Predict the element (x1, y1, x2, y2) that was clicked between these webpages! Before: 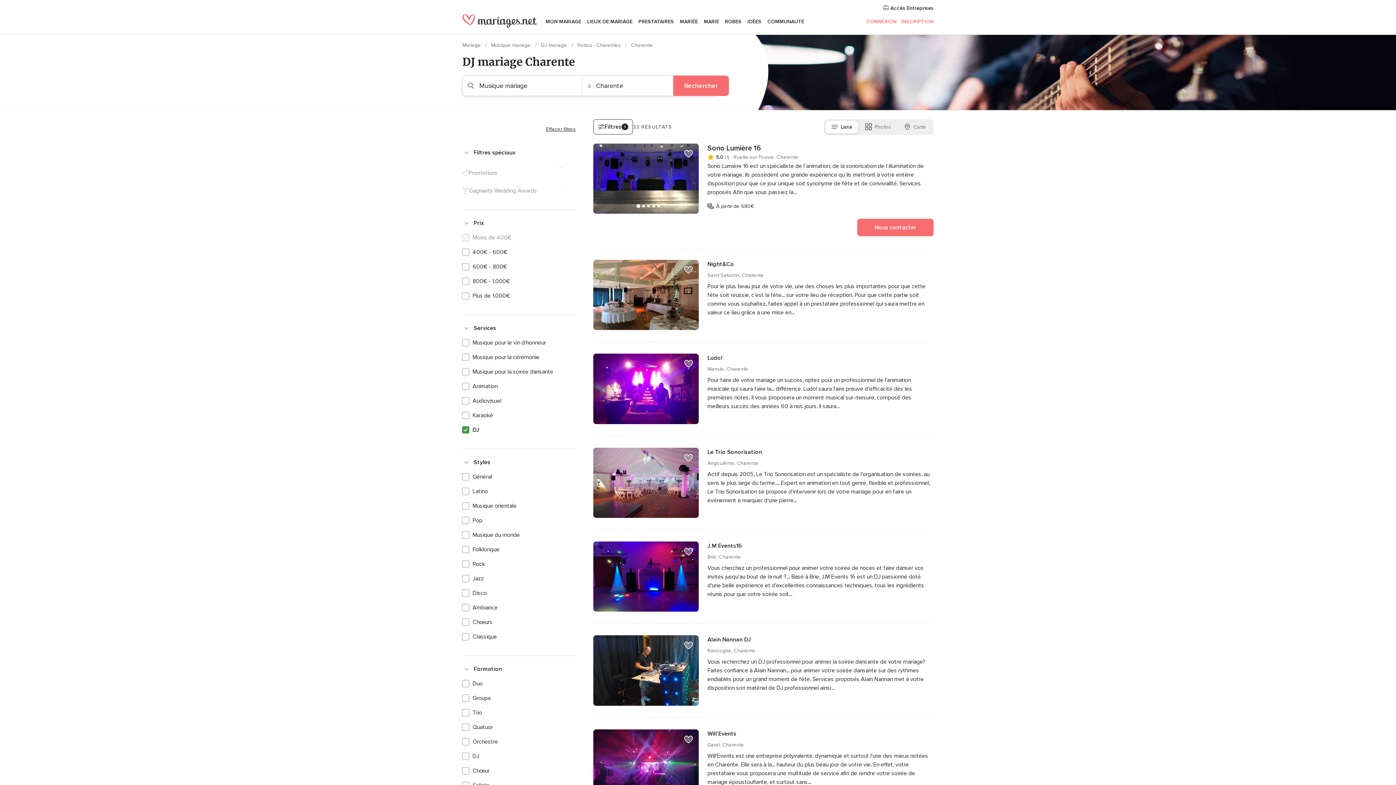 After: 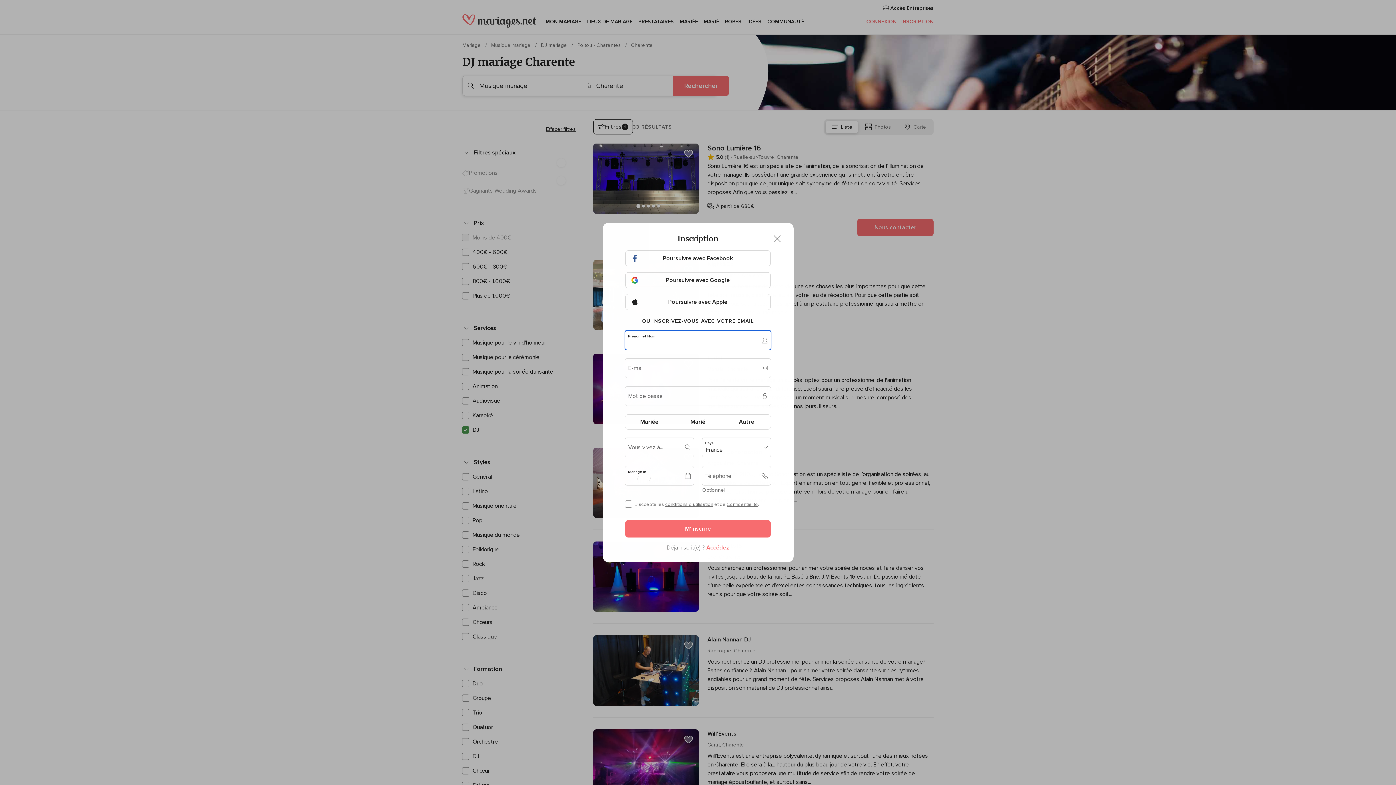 Action: label: Ajouter prestataire aux favoris bbox: (681, 450, 696, 465)